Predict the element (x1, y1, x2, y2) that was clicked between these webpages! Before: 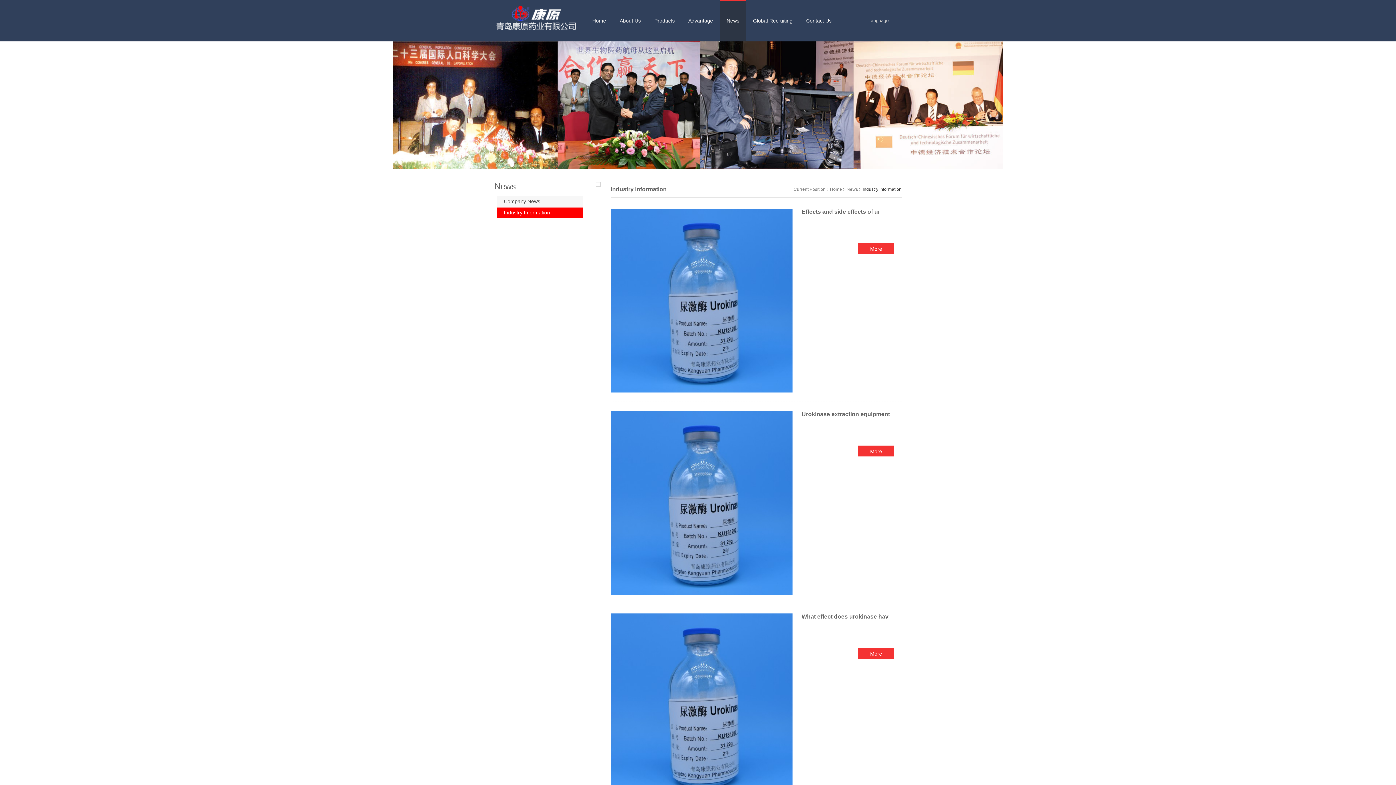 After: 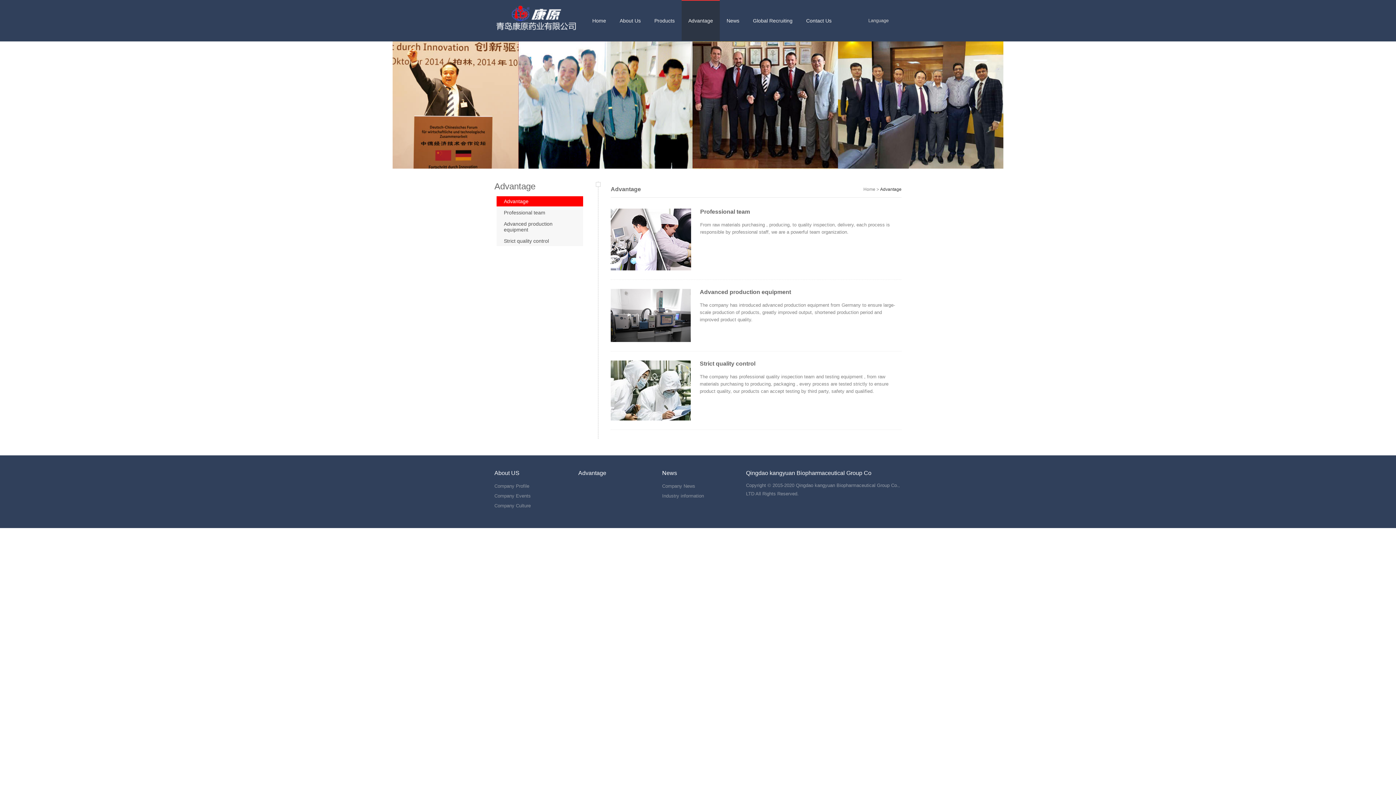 Action: bbox: (681, 0, 719, 40) label: Advantage